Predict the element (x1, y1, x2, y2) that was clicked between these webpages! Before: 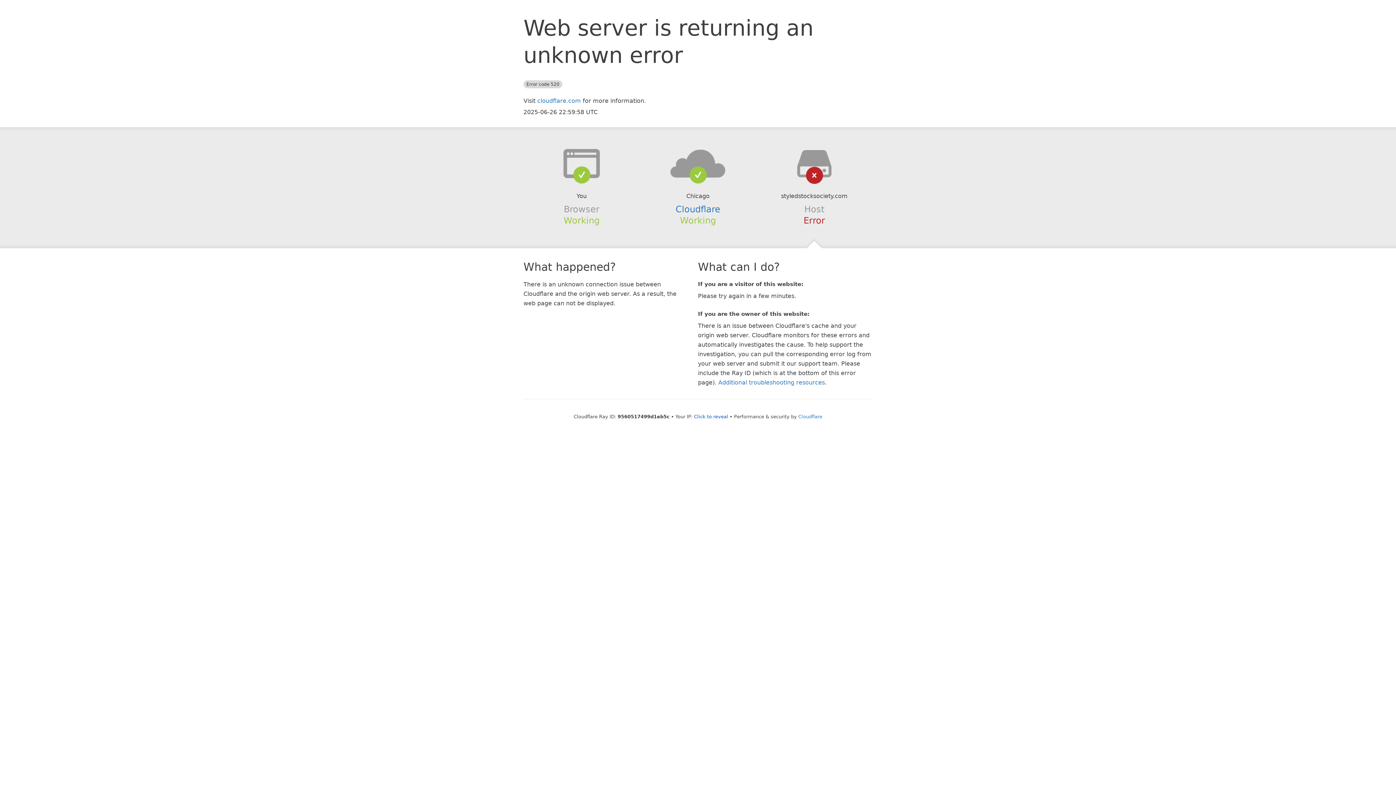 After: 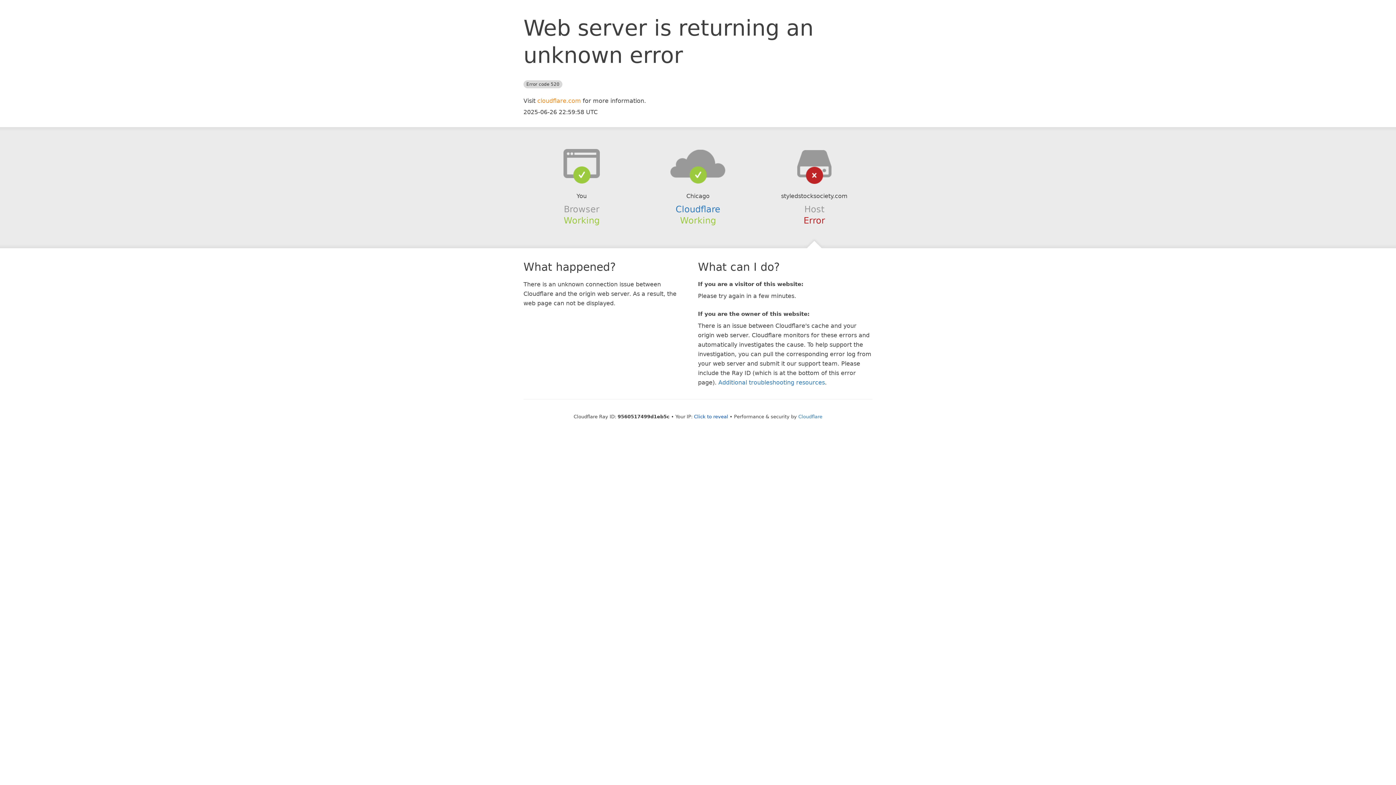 Action: bbox: (537, 97, 581, 104) label: cloudflare.com